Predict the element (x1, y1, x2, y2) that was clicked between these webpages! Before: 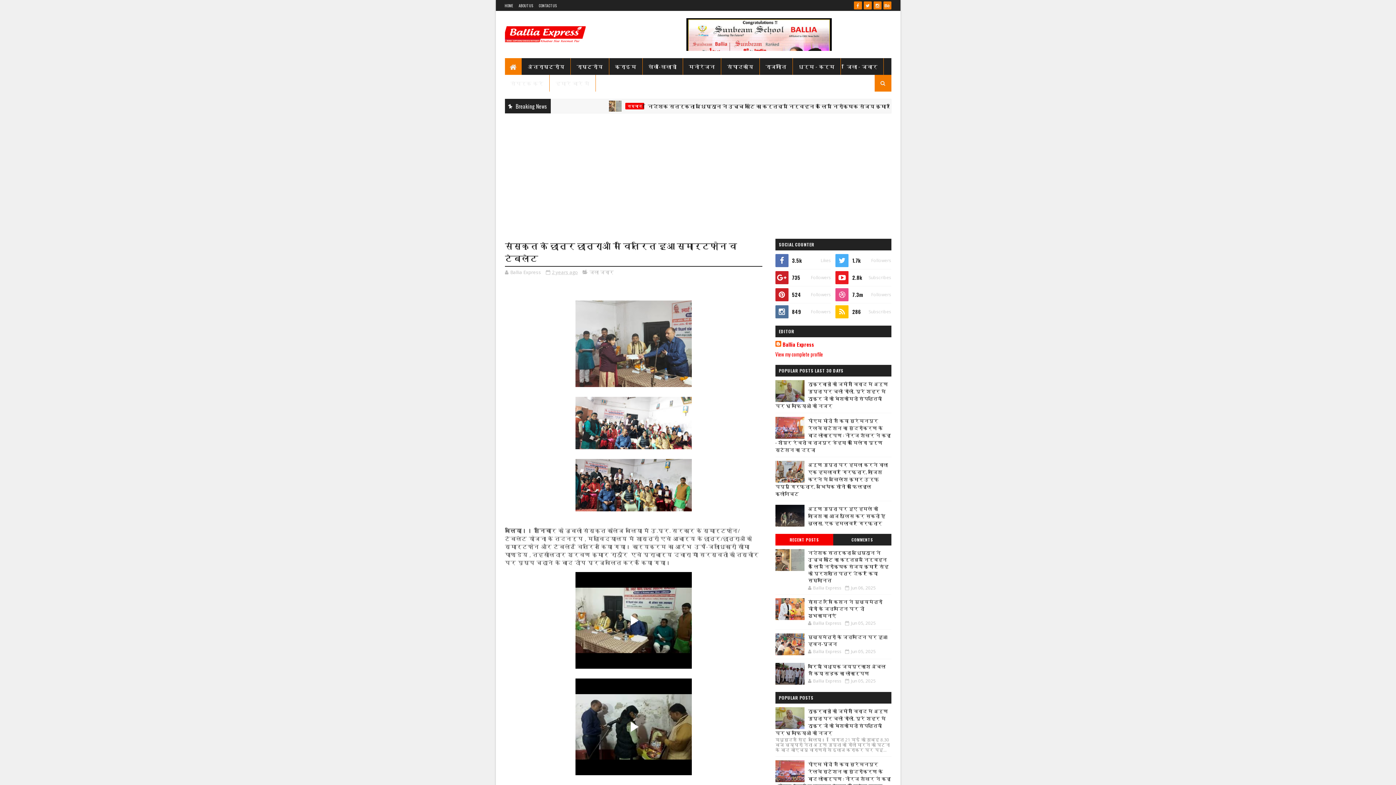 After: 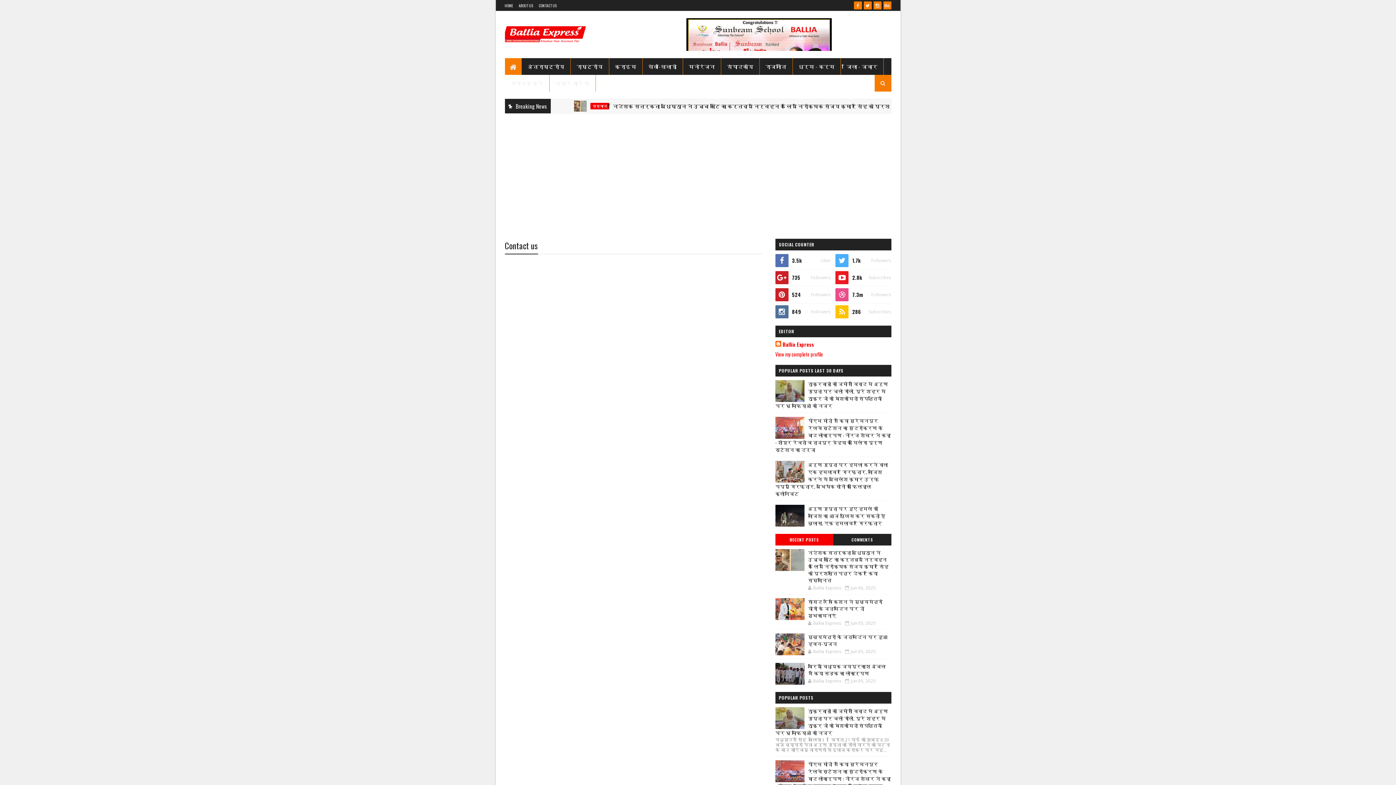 Action: label: संपर्क करे bbox: (504, 74, 549, 91)